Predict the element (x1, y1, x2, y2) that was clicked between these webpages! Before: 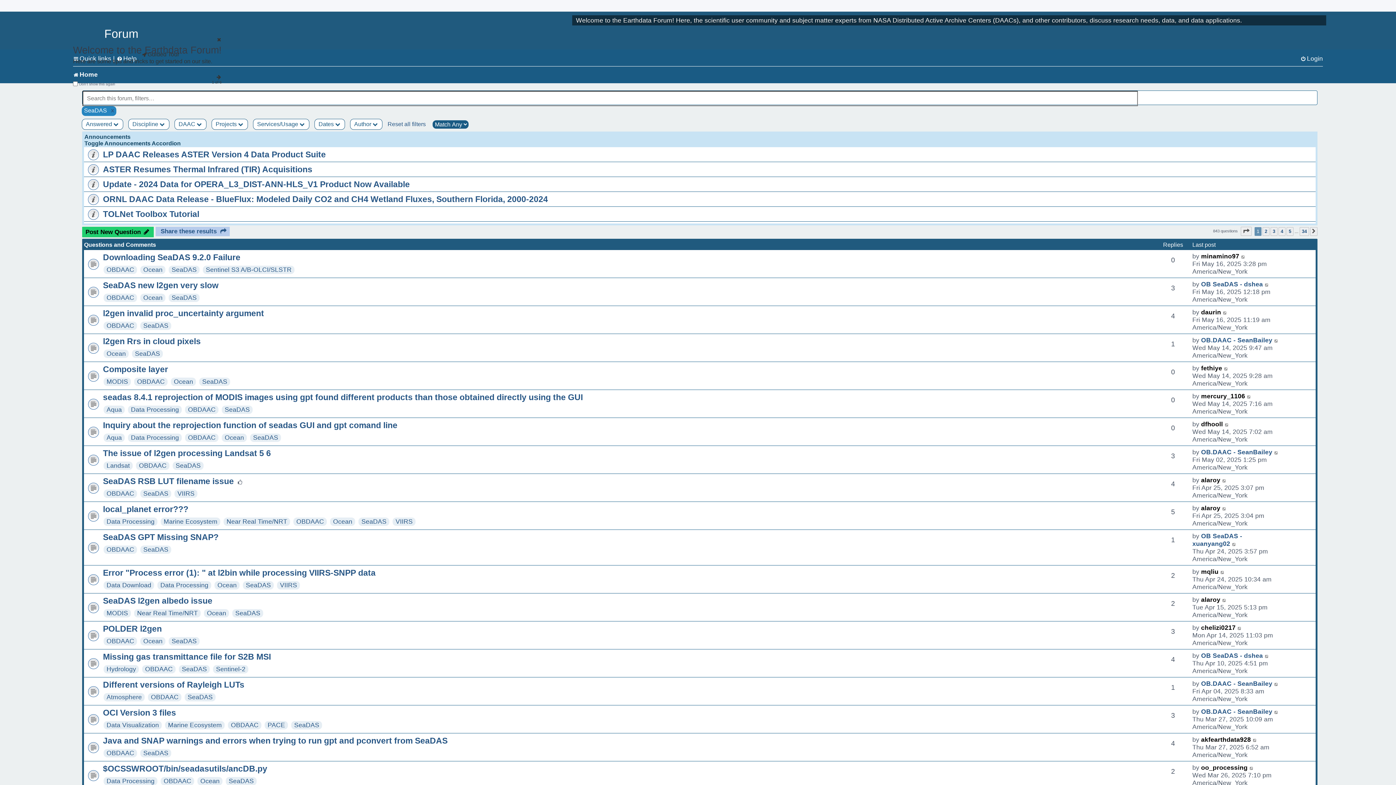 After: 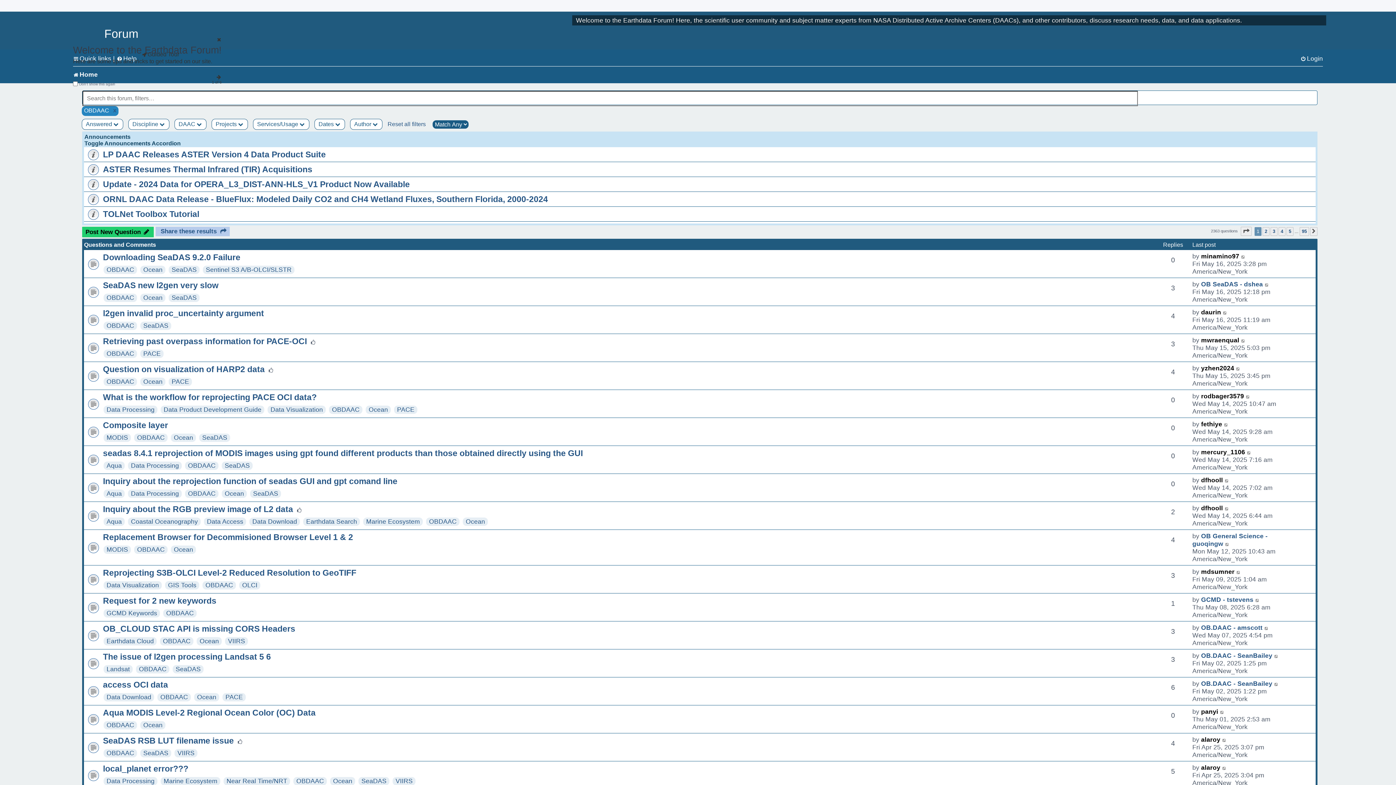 Action: bbox: (106, 322, 134, 329) label: OBDAAC